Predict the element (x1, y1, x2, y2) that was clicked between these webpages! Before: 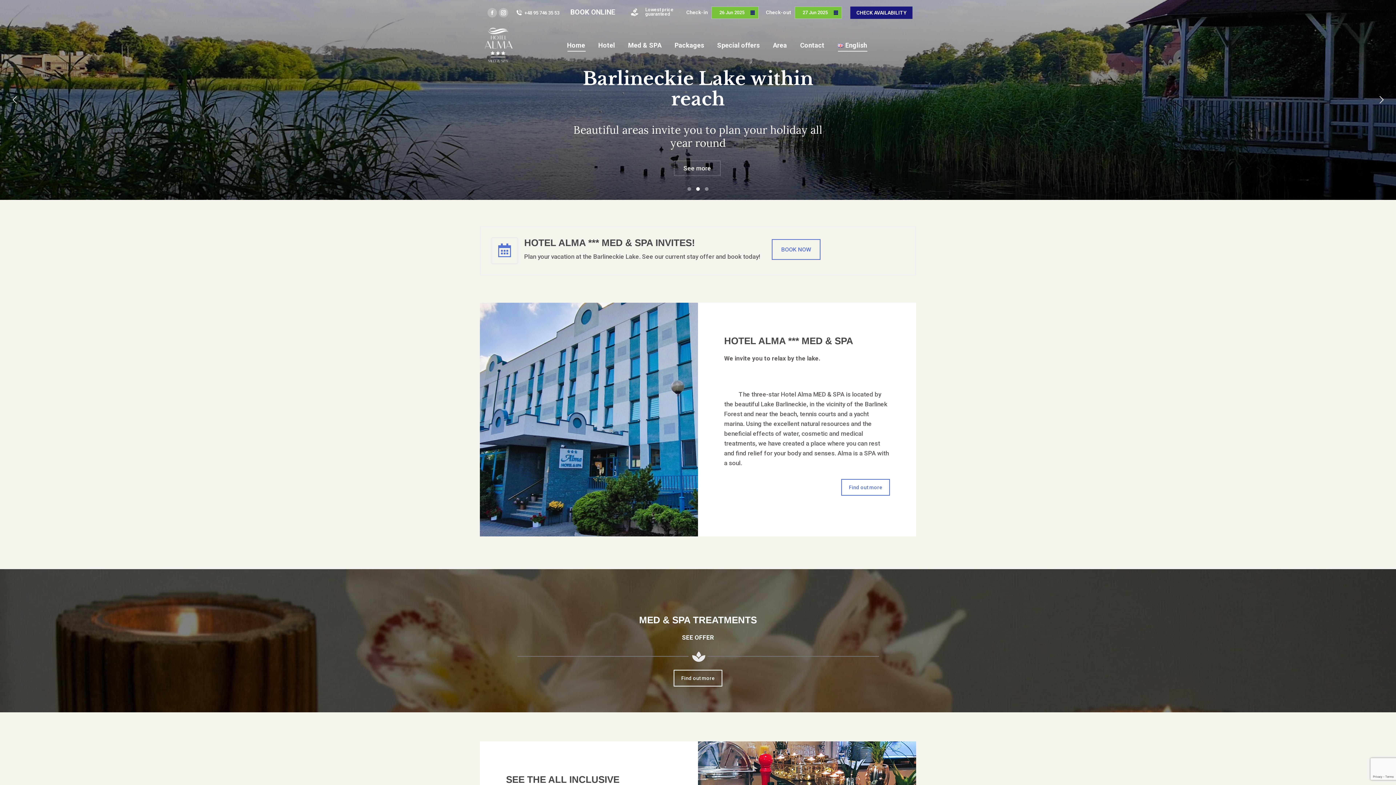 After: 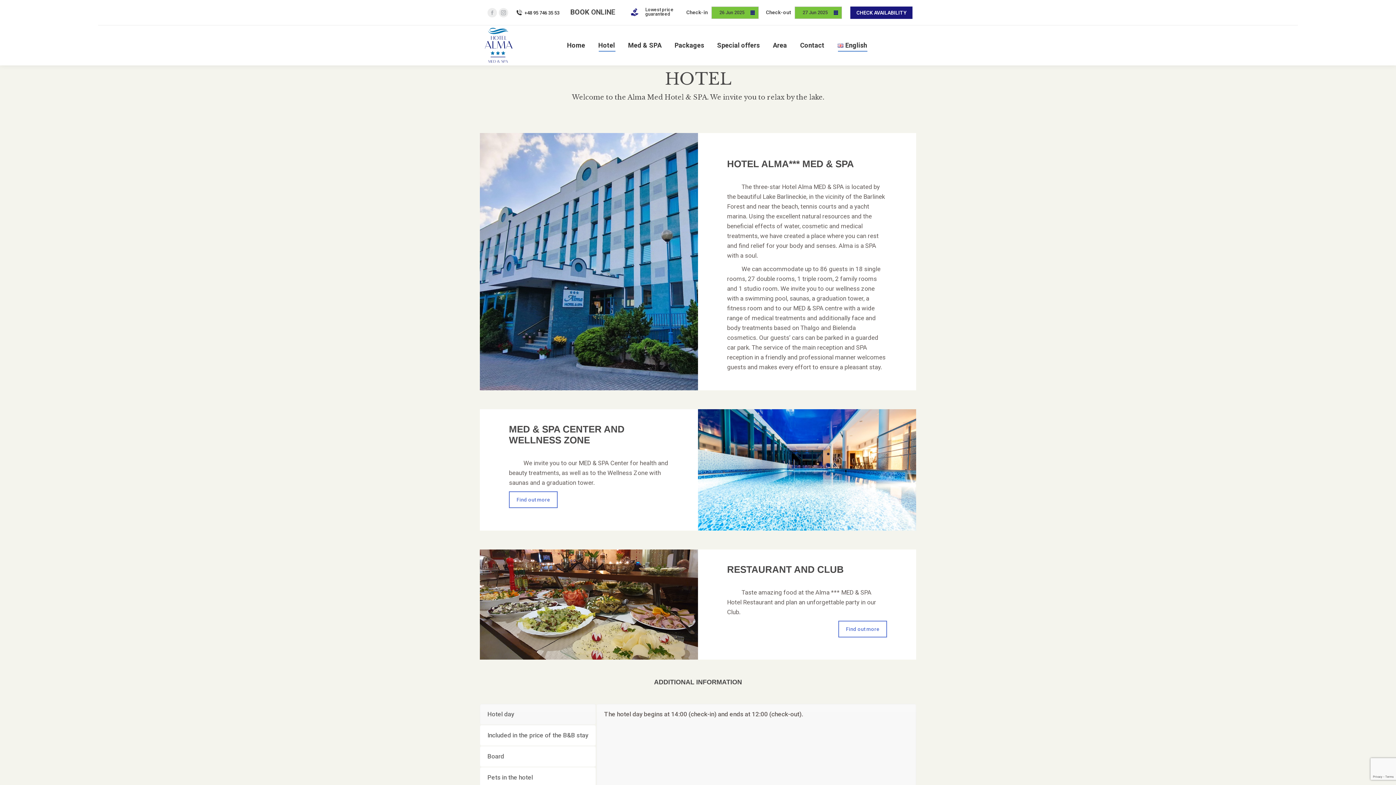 Action: label: Hotel bbox: (597, 32, 616, 58)